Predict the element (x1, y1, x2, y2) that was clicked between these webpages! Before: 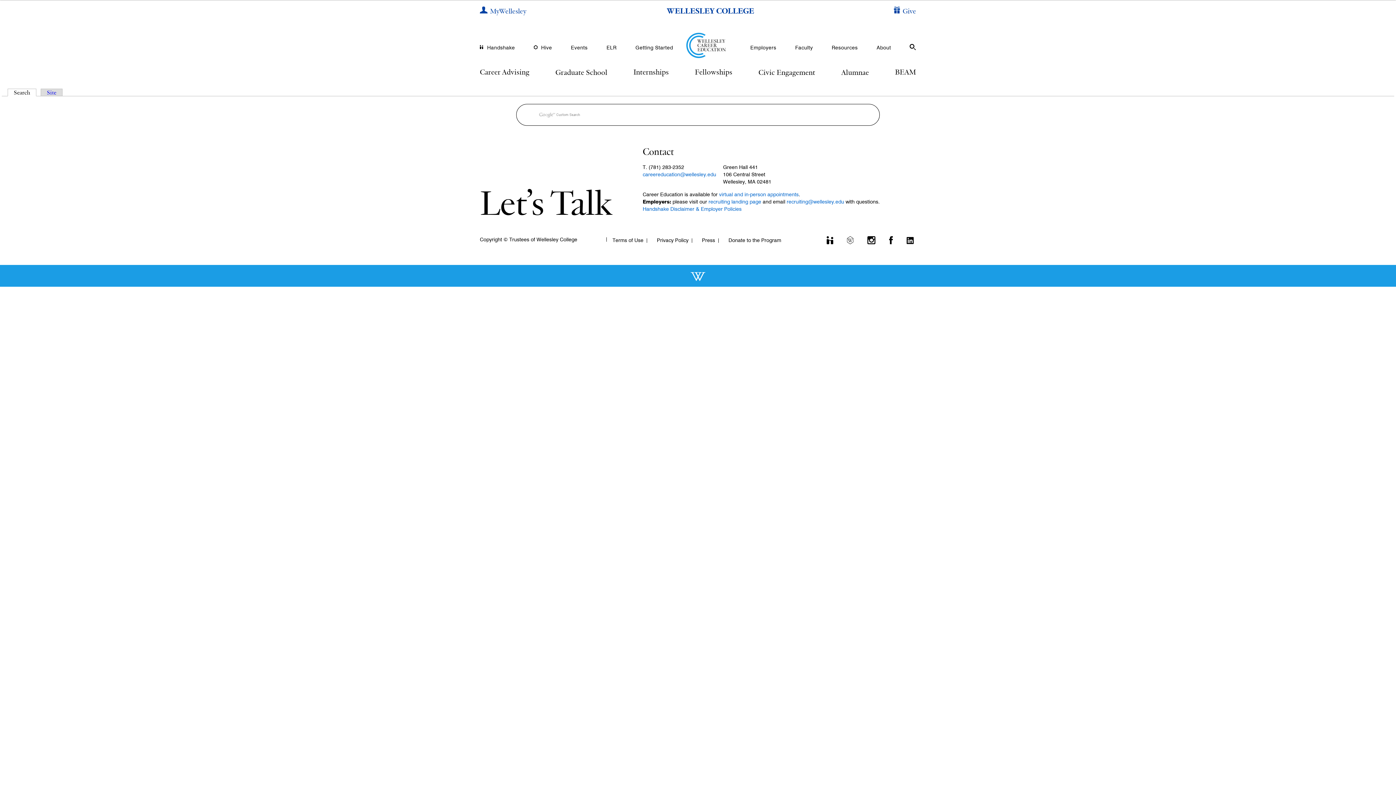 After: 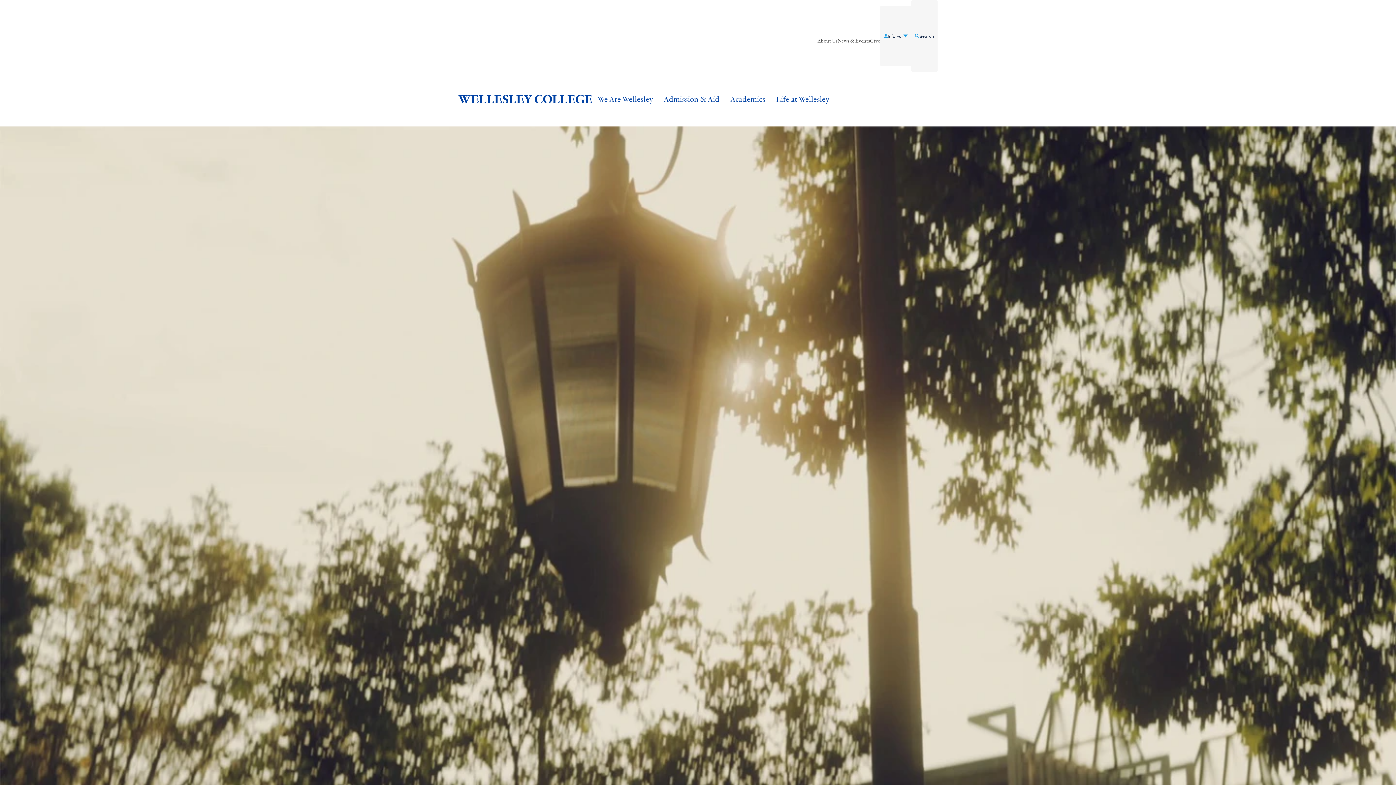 Action: bbox: (666, 8, 754, 13)